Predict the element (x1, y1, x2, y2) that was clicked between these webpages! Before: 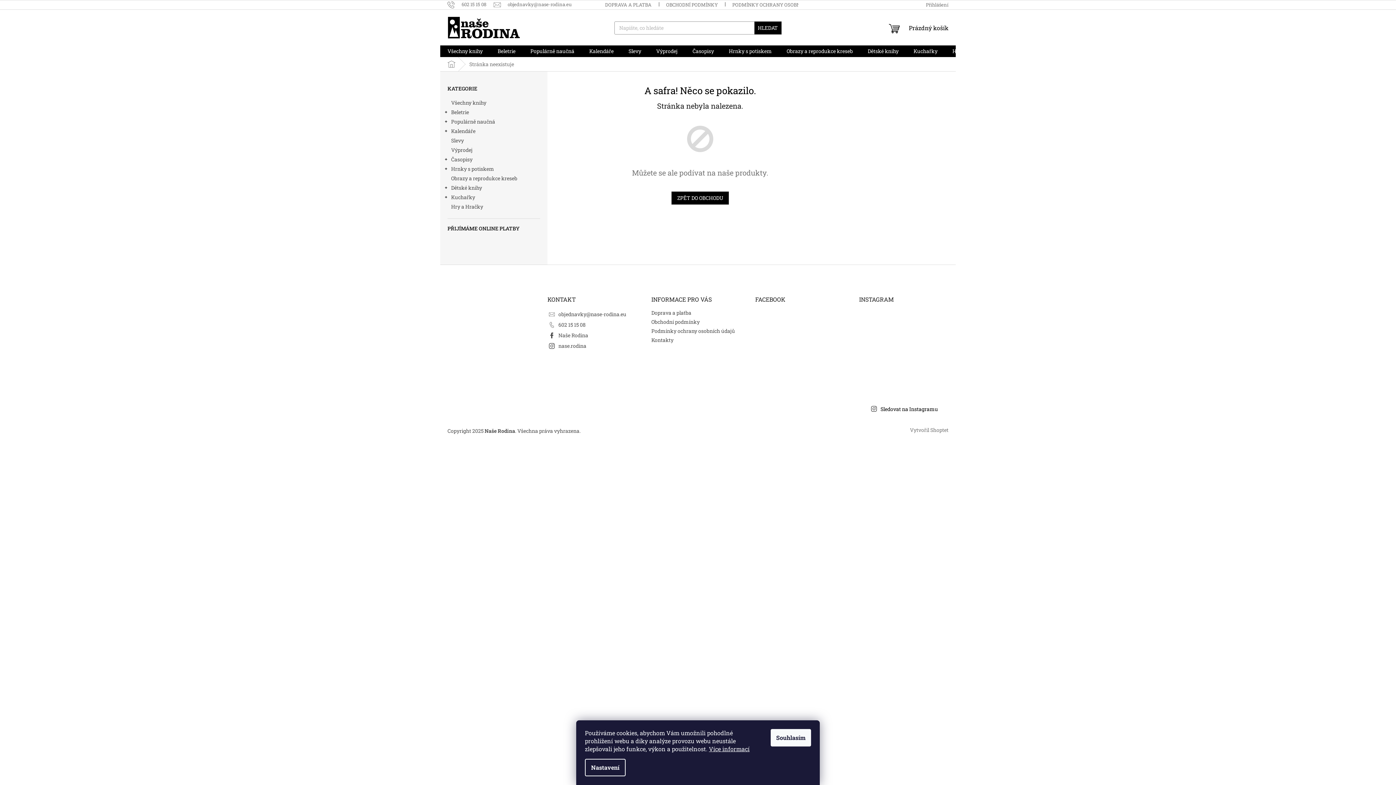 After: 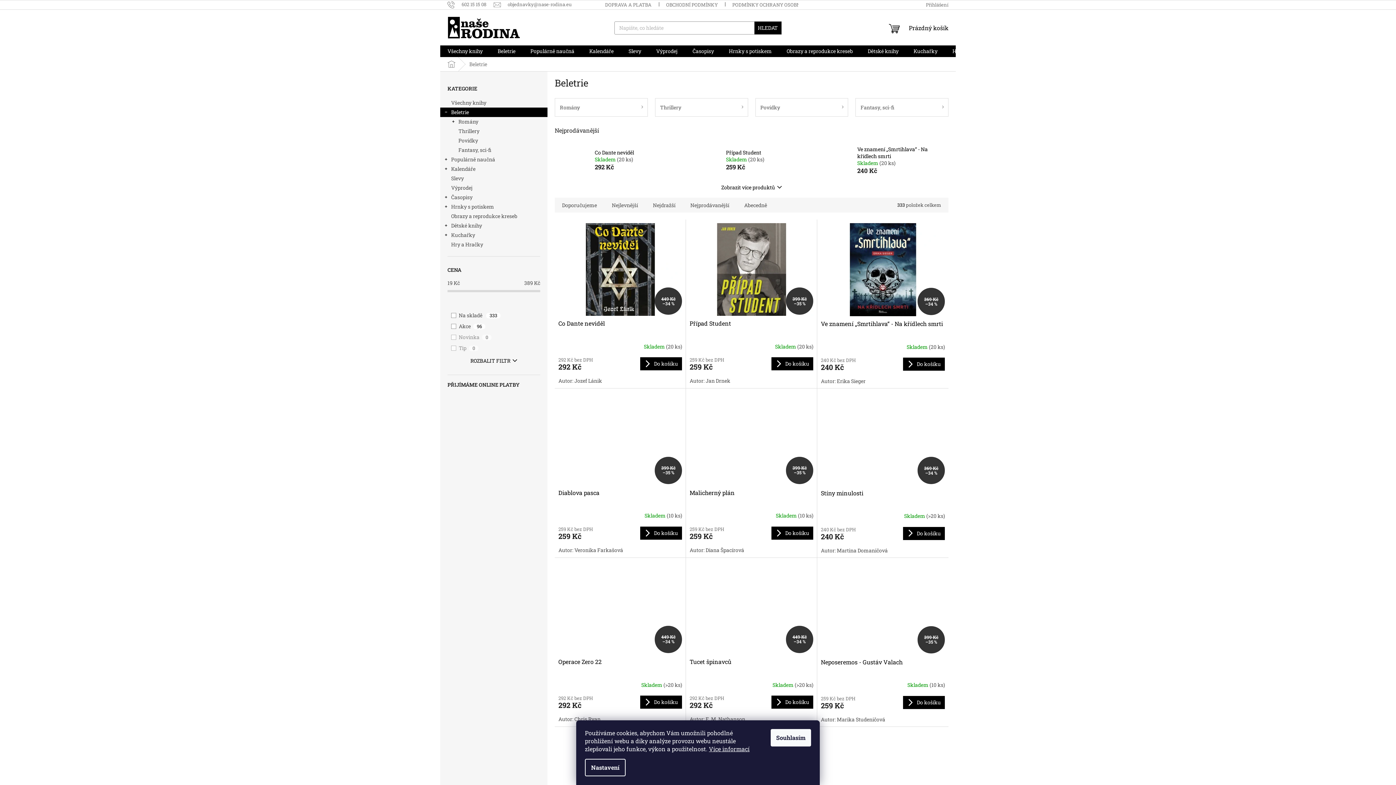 Action: bbox: (440, 107, 547, 117) label: Beletrie
 